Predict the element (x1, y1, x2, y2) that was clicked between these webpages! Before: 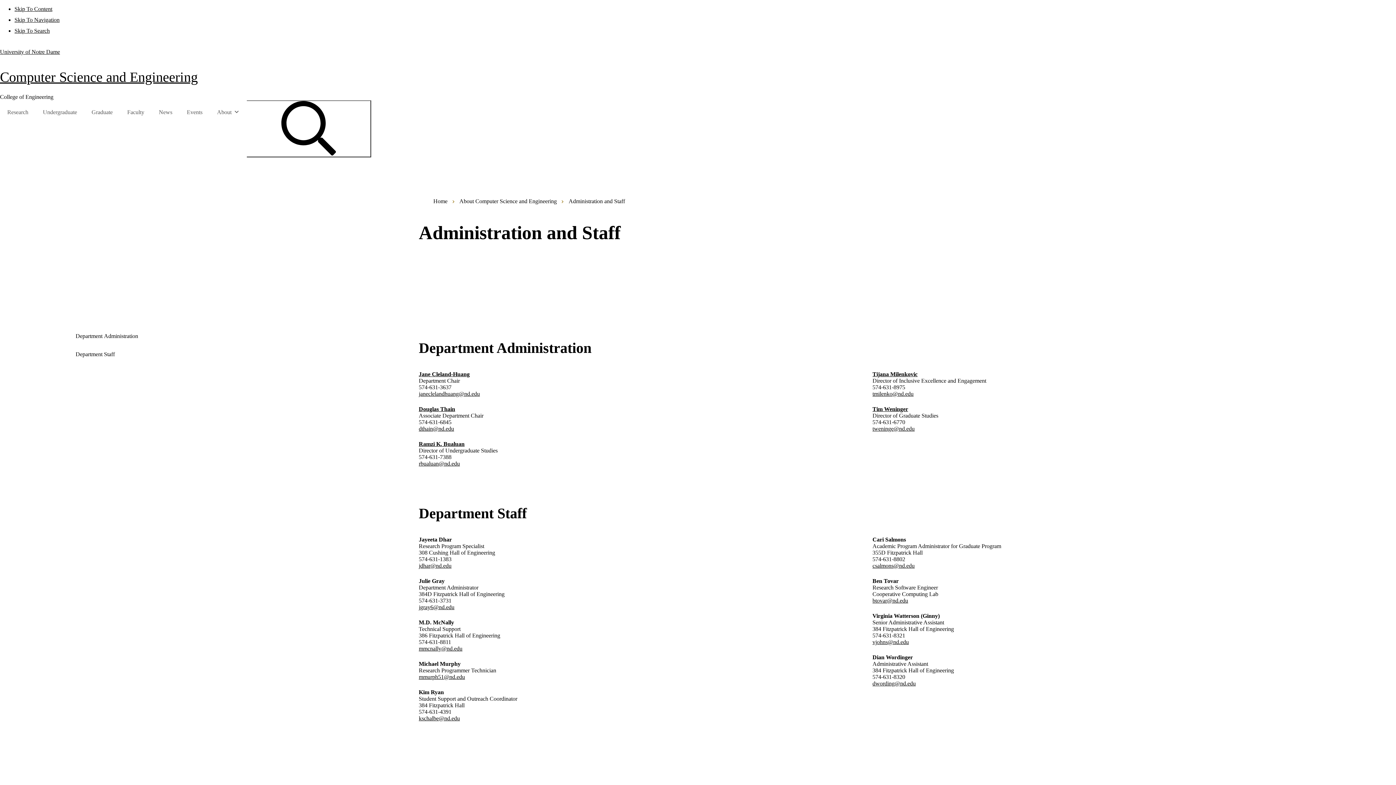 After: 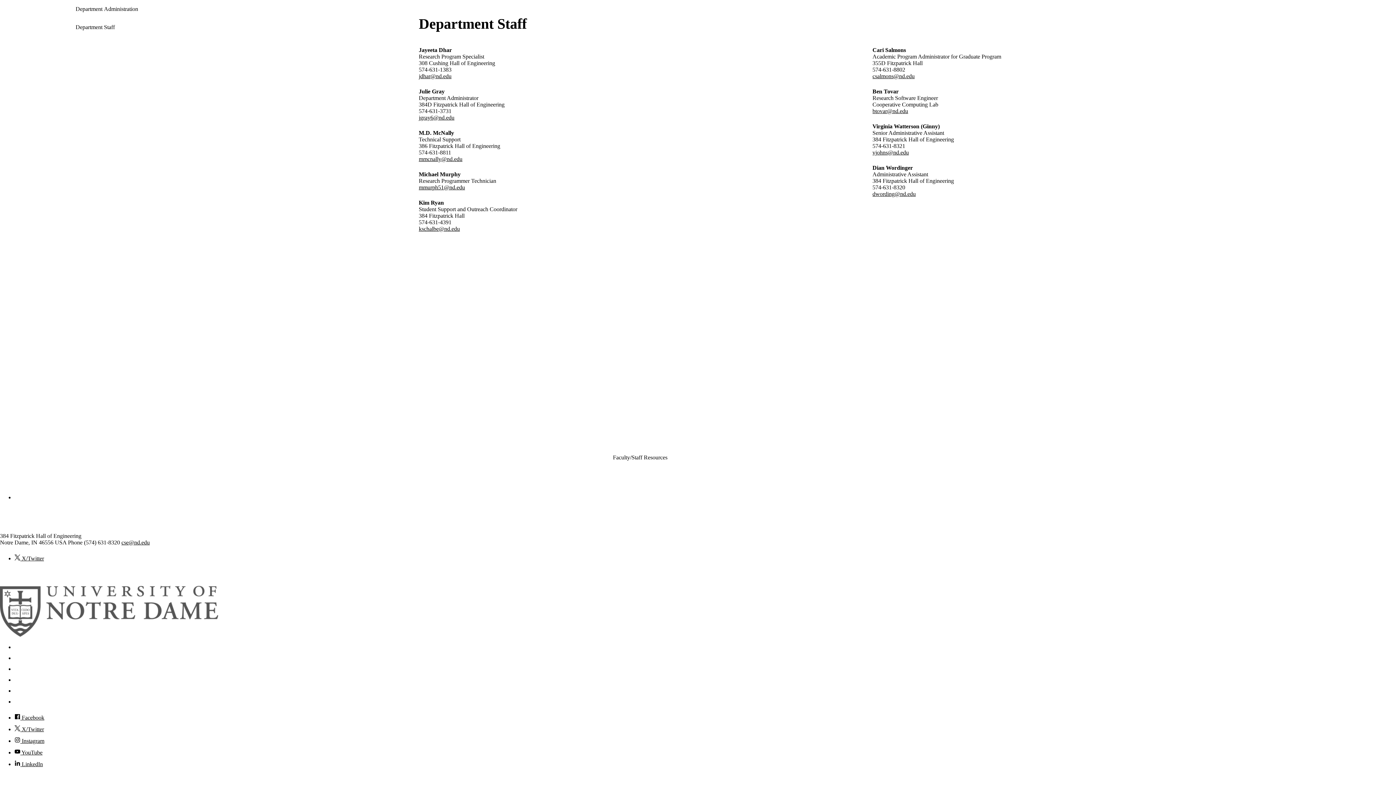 Action: bbox: (69, 345, 377, 363) label: Department Staff